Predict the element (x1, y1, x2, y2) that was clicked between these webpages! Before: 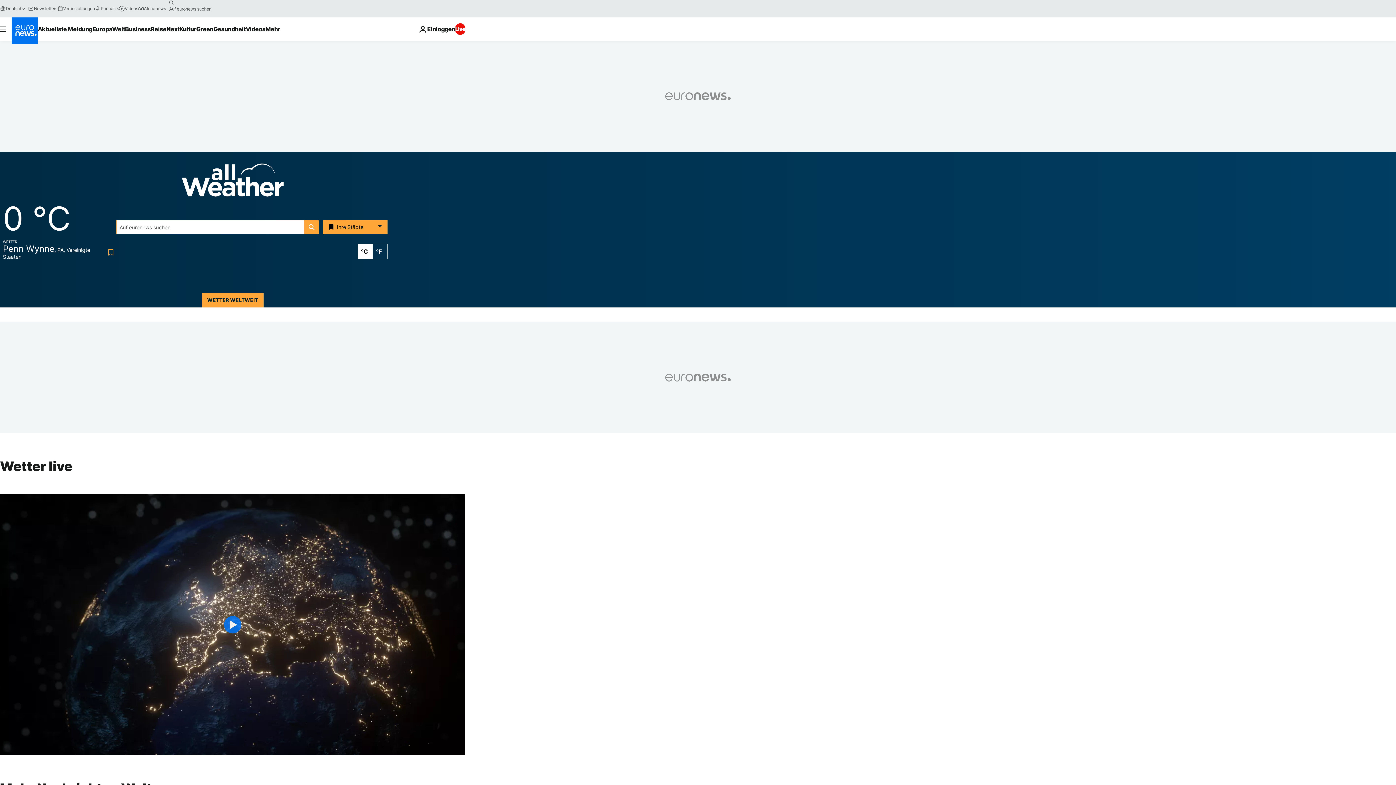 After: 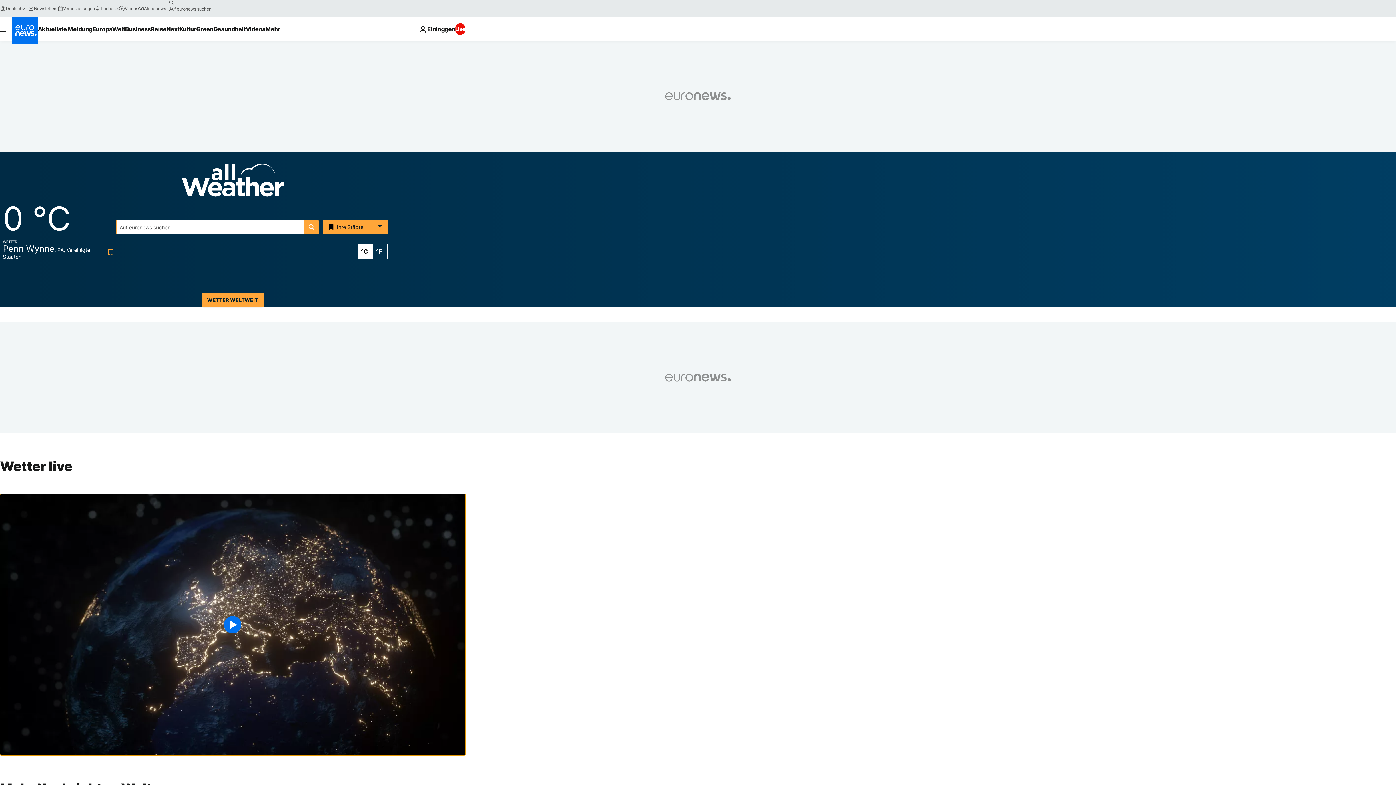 Action: label: Play the video bbox: (0, 494, 465, 755)